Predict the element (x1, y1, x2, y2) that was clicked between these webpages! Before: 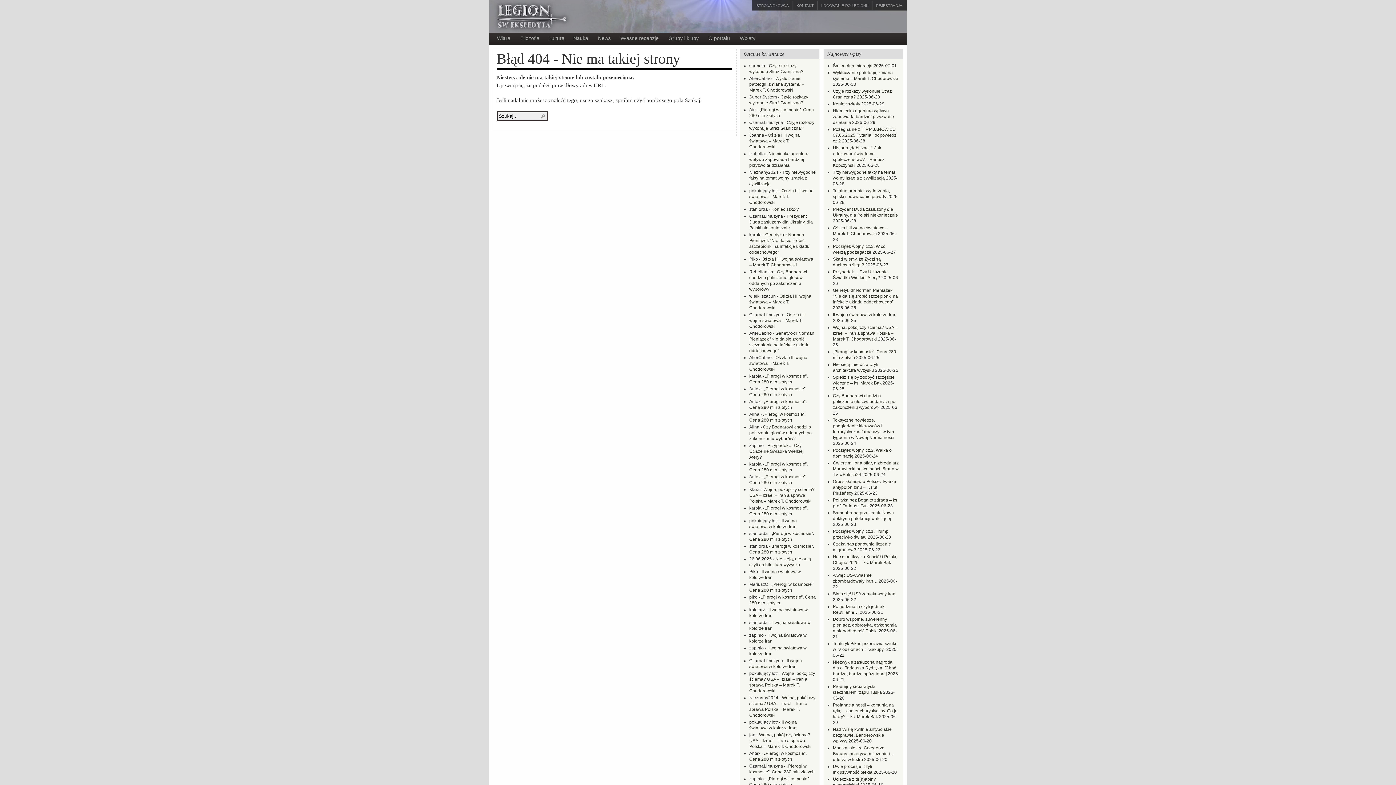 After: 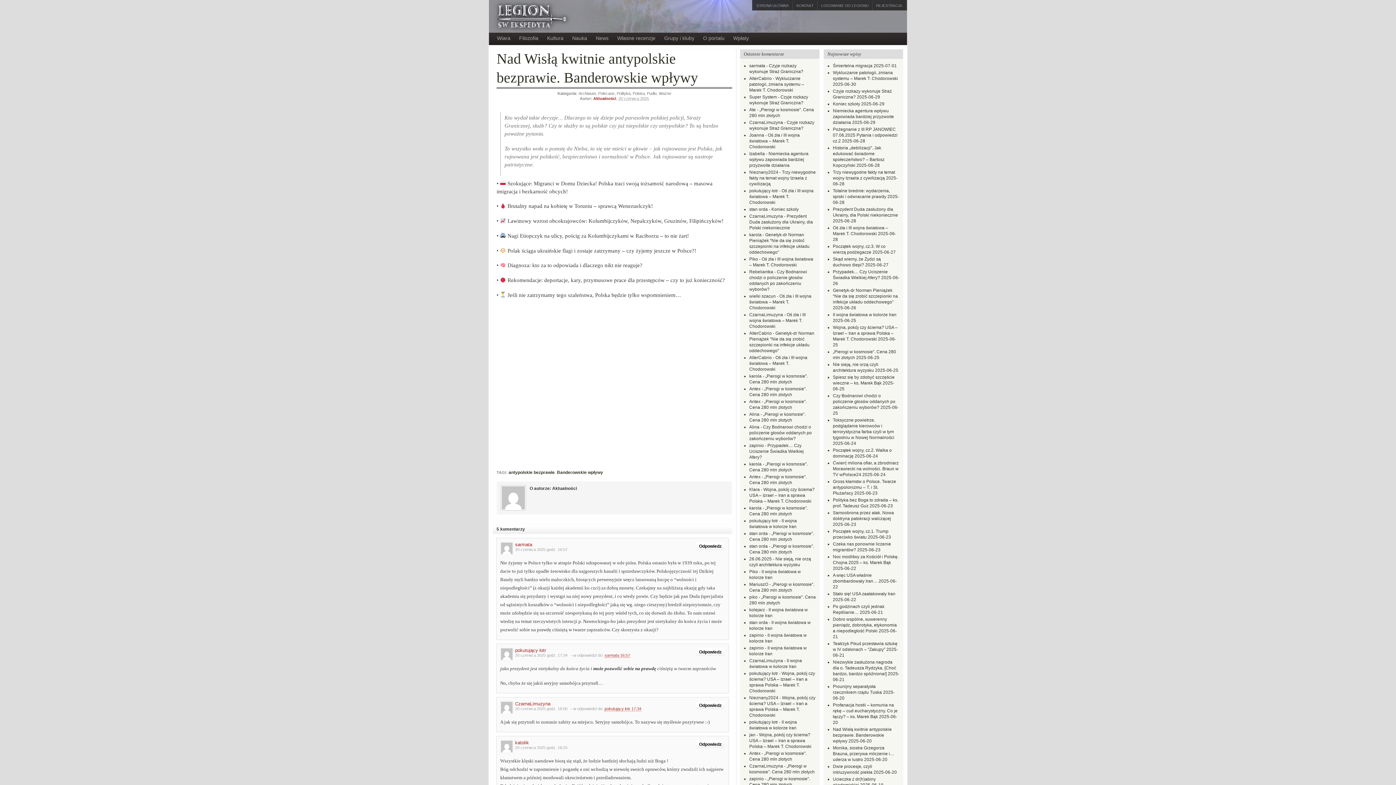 Action: label: Nad Wisłą kwitnie antypolskie bezprawie. Banderowskie wpływy bbox: (833, 727, 892, 744)